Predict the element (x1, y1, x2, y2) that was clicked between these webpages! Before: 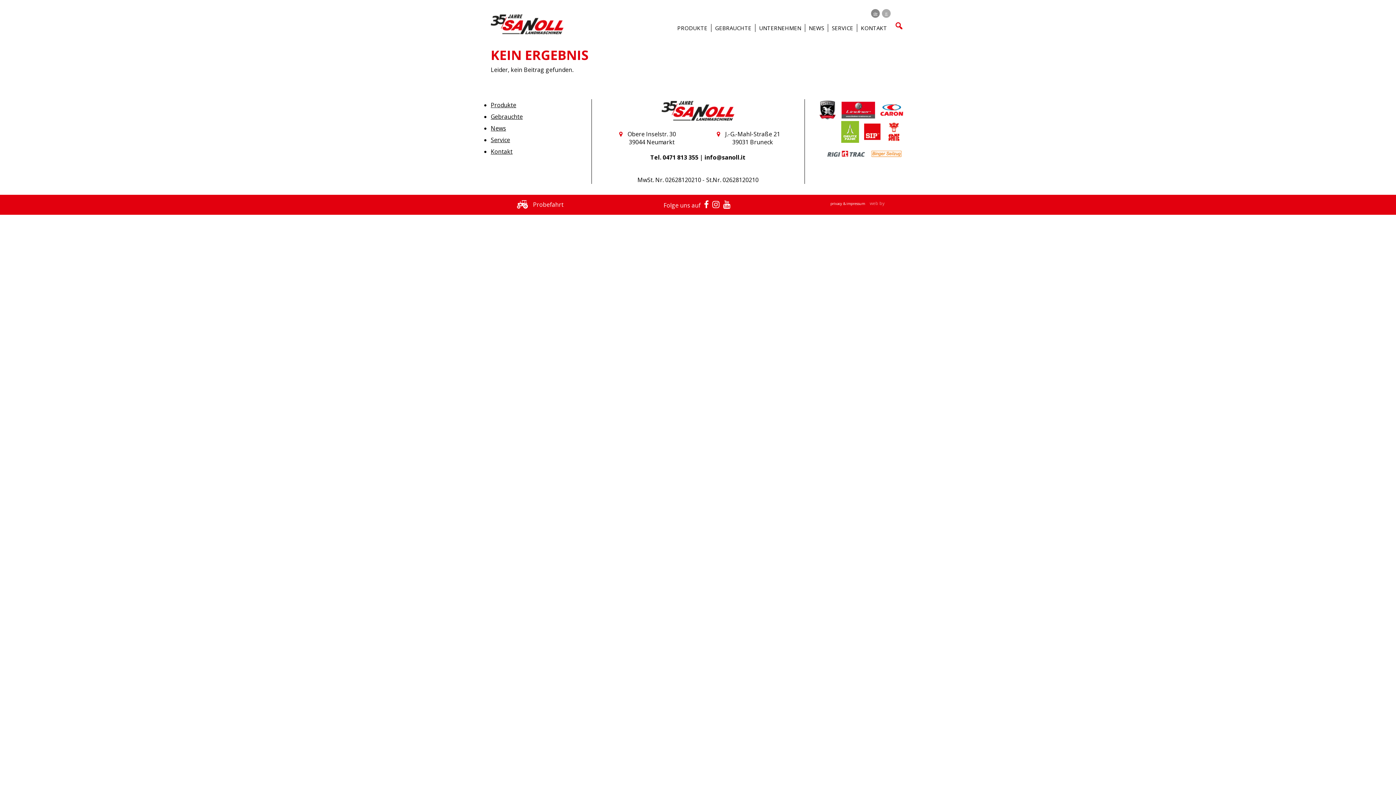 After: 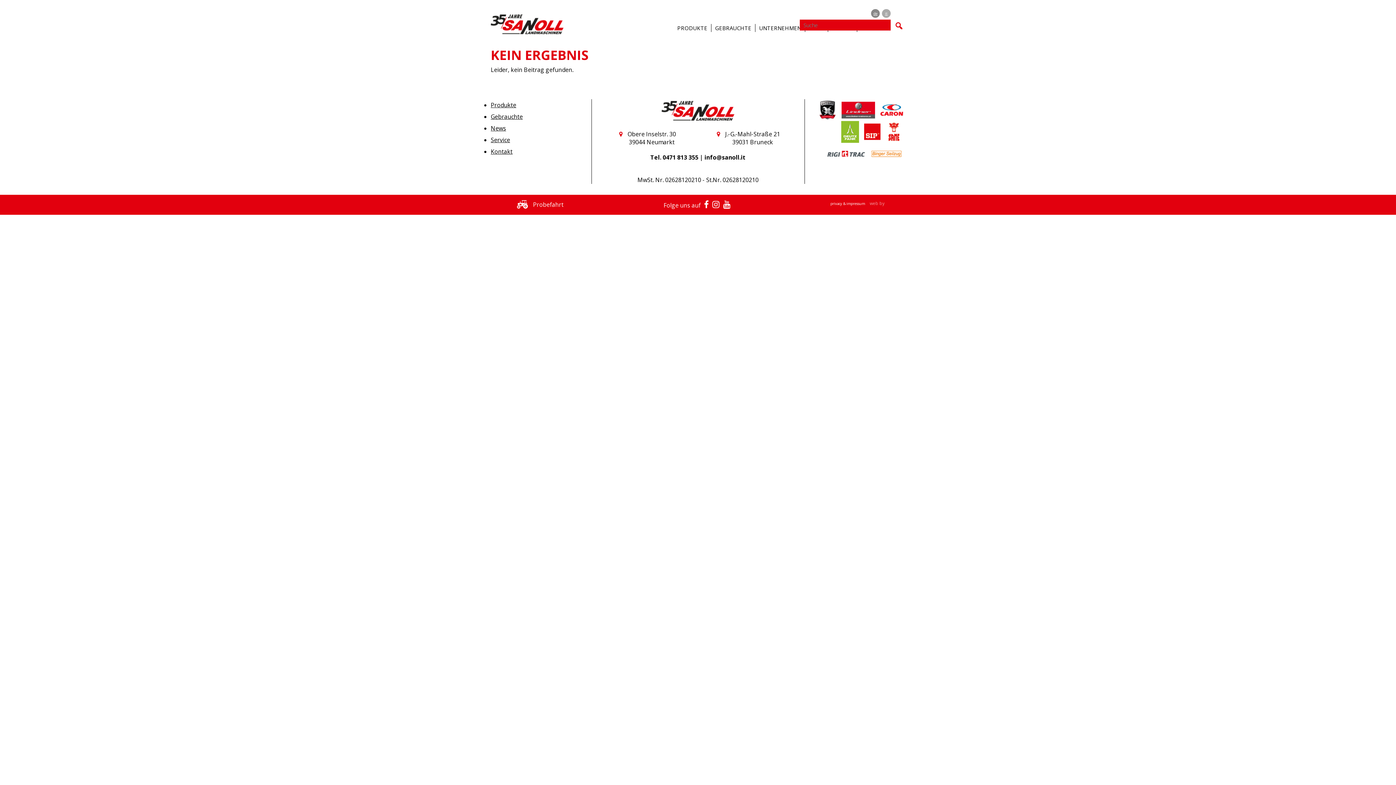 Action: bbox: (890, 17, 905, 32)